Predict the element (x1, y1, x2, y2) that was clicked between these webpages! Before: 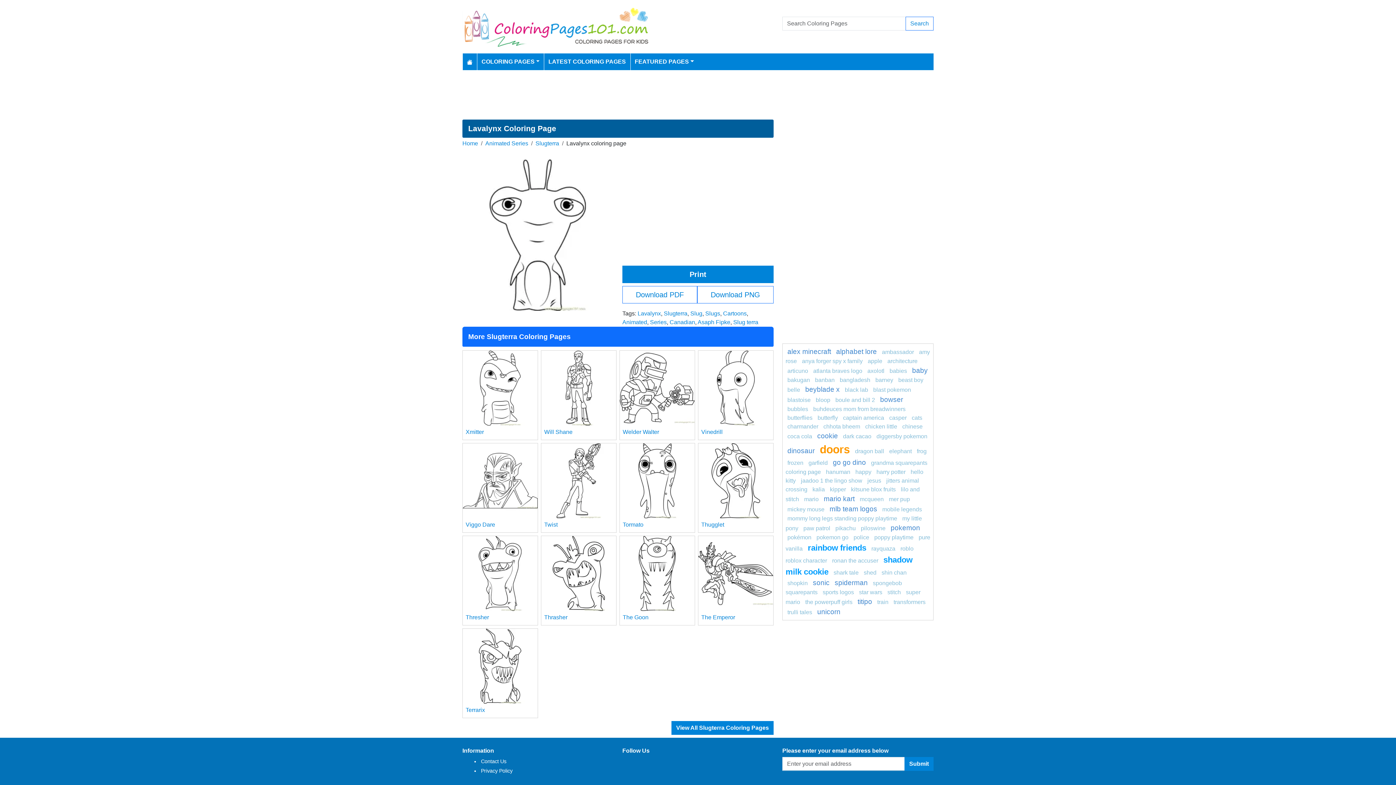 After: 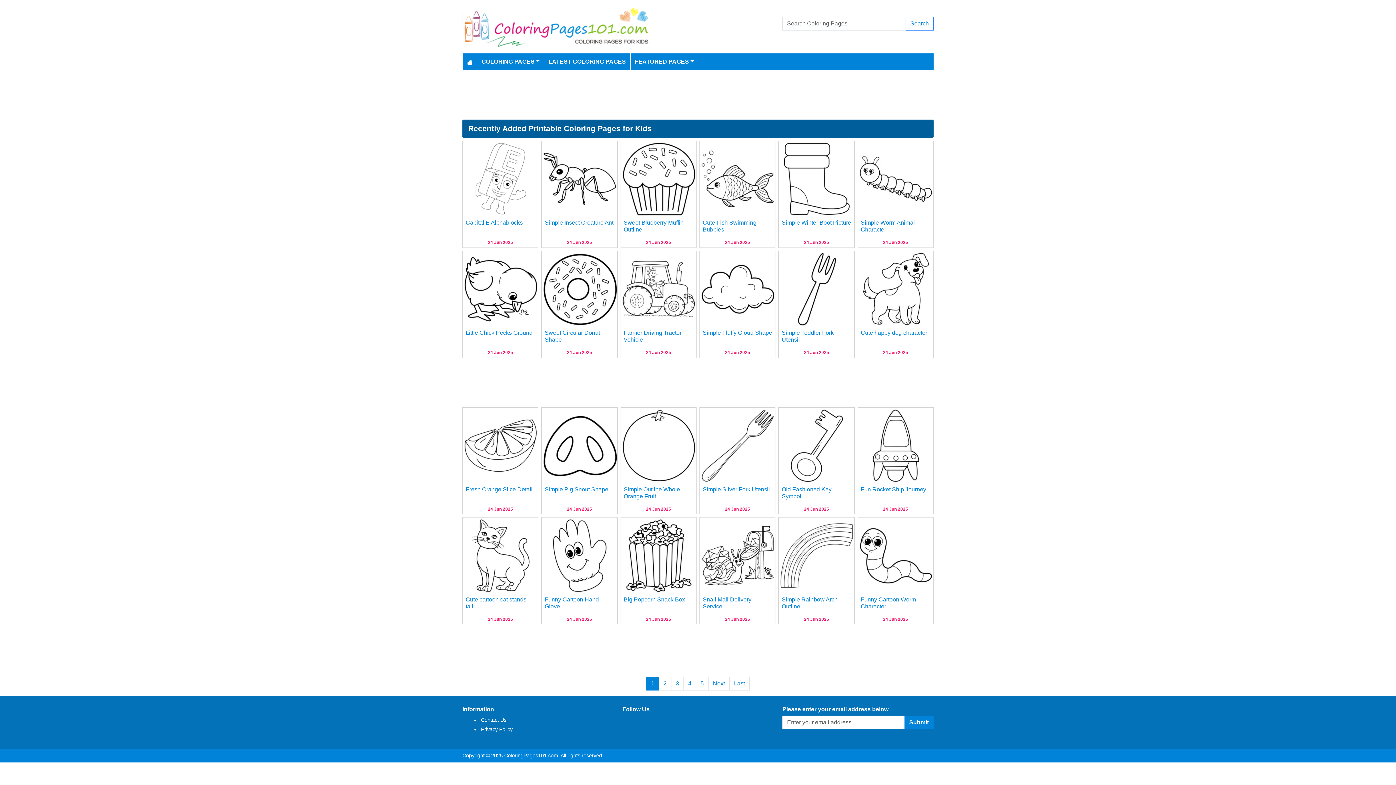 Action: label: LATEST COLORING PAGES bbox: (545, 54, 628, 69)